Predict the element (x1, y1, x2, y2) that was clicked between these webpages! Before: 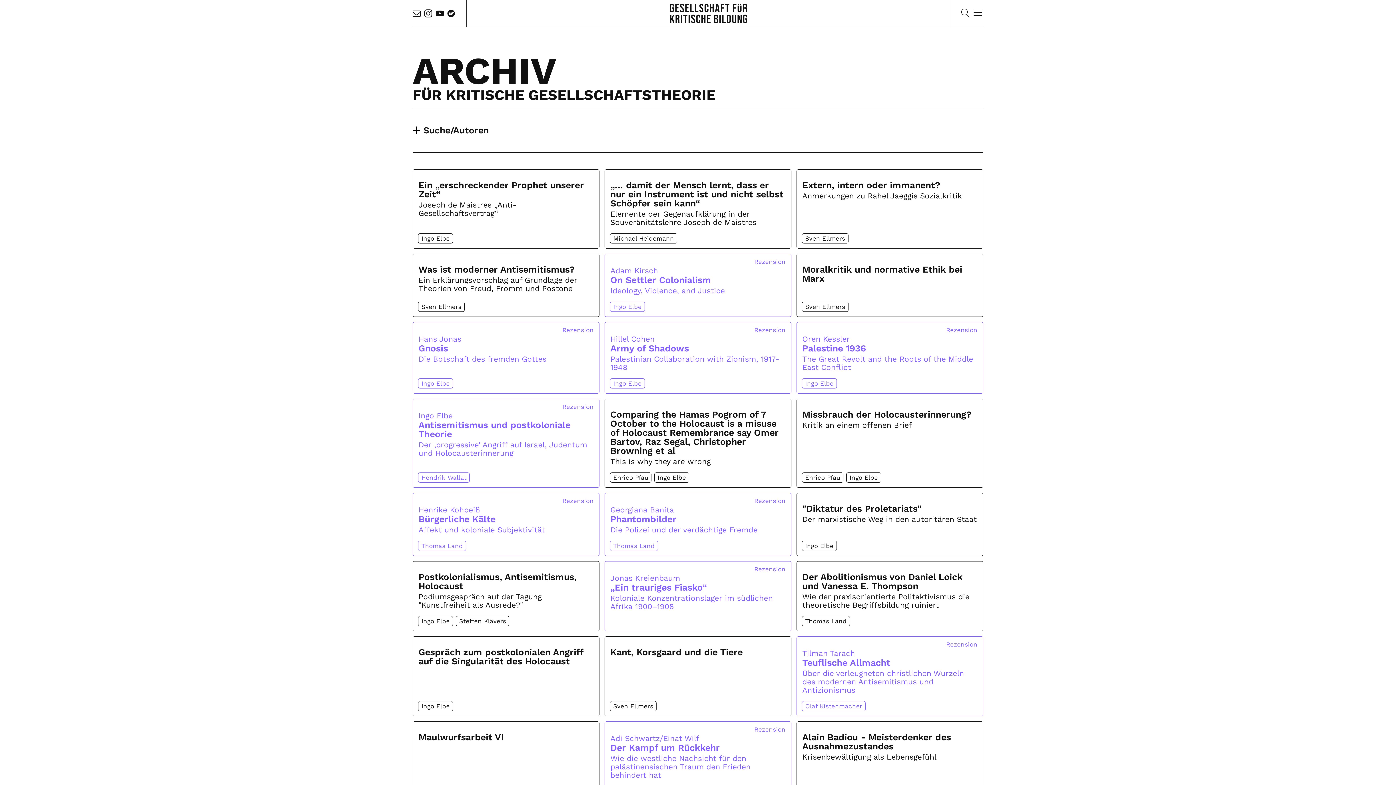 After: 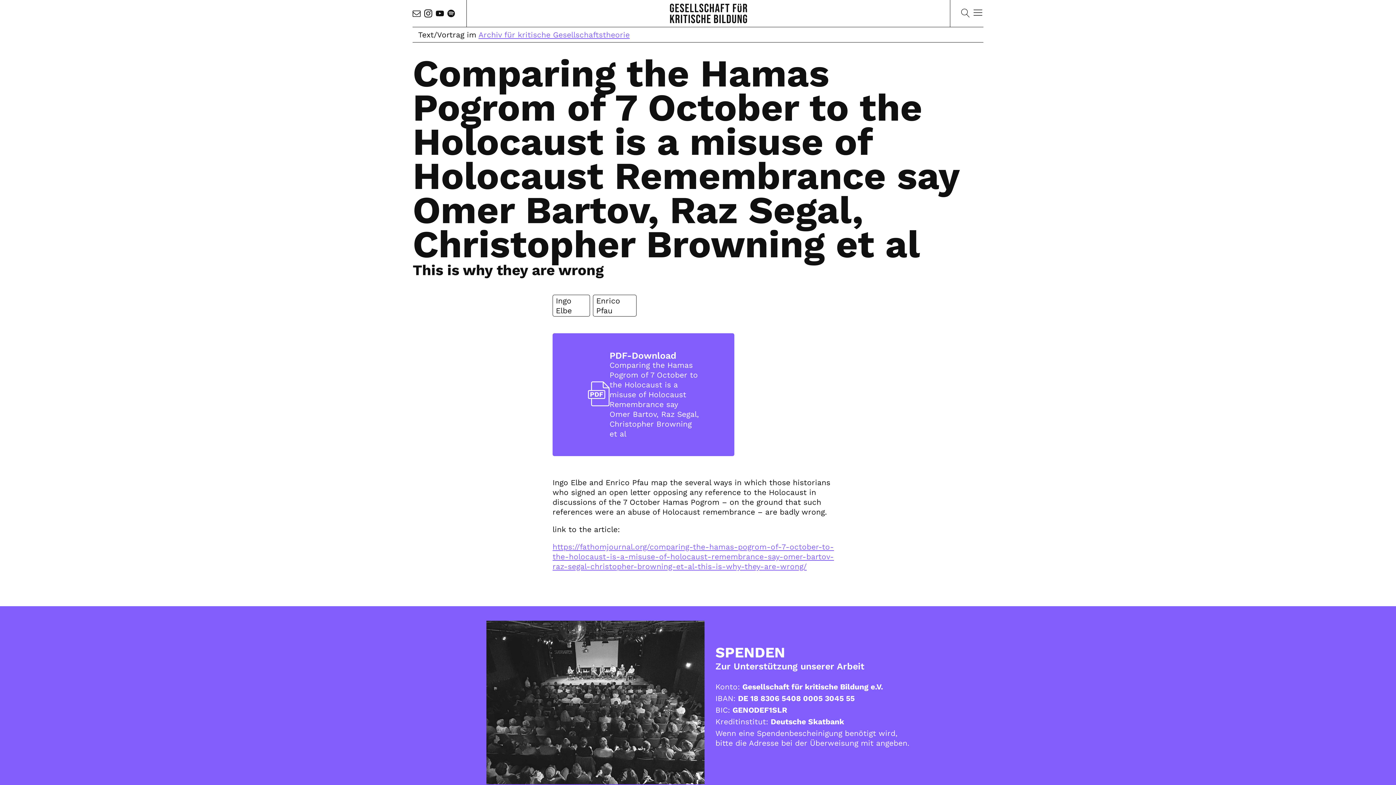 Action: bbox: (604, 398, 791, 487) label: Comparing the Hamas Pogrom of 7 October to the Holocaust is a misuse of Holocaust Remembrance say Omer Bartov, Raz Segal, Christopher Browning et al

This is why they are wrong

Enrico PfauIngo Elbe